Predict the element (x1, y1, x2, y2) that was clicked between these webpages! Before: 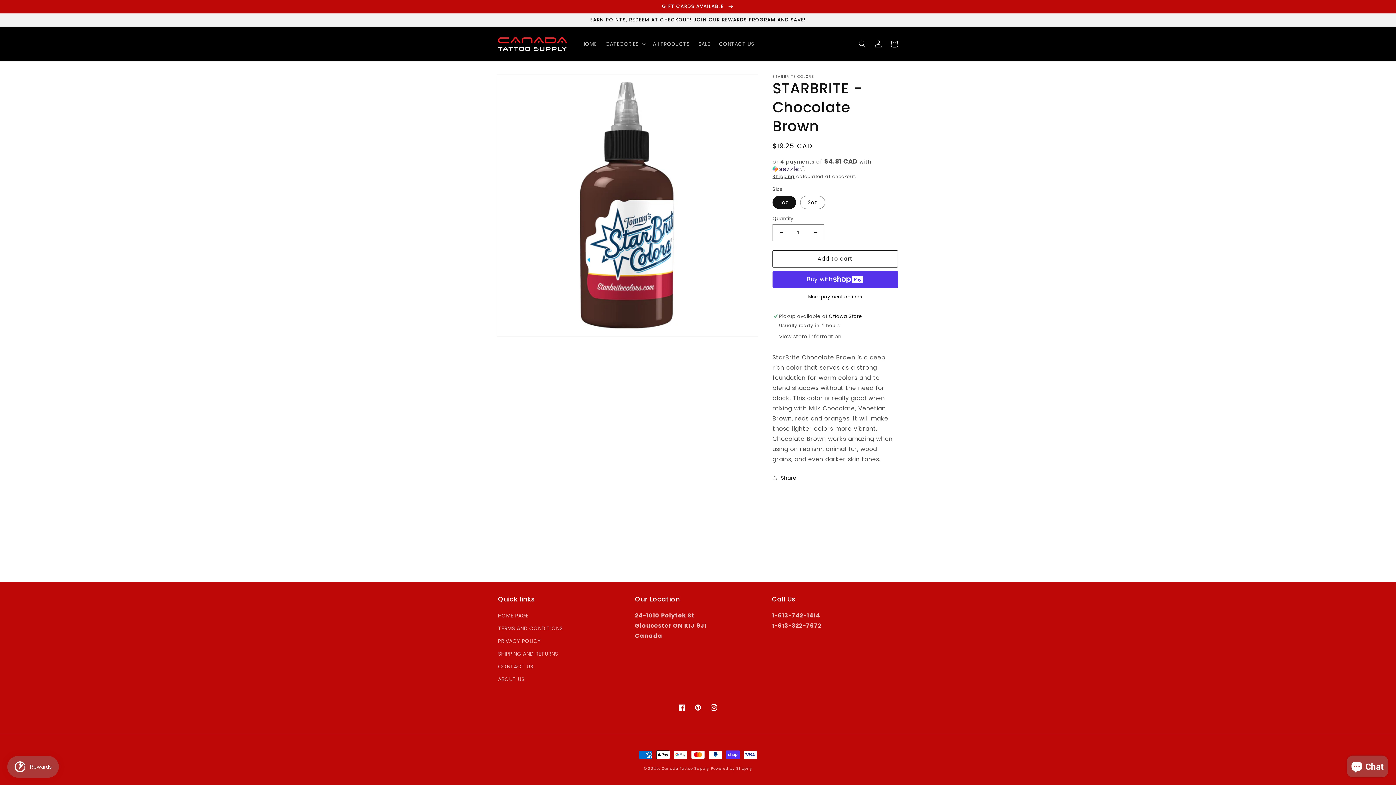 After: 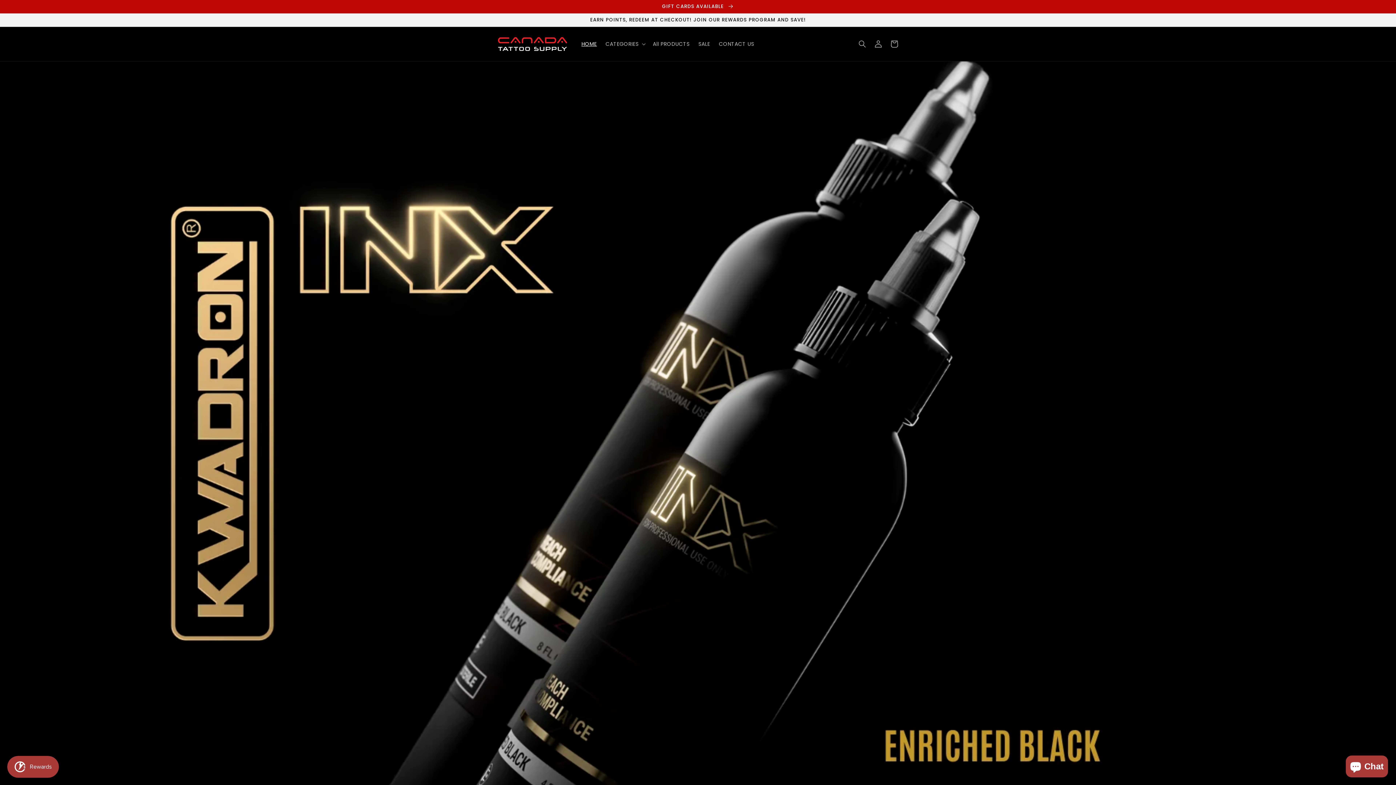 Action: label: HOME bbox: (577, 36, 601, 51)